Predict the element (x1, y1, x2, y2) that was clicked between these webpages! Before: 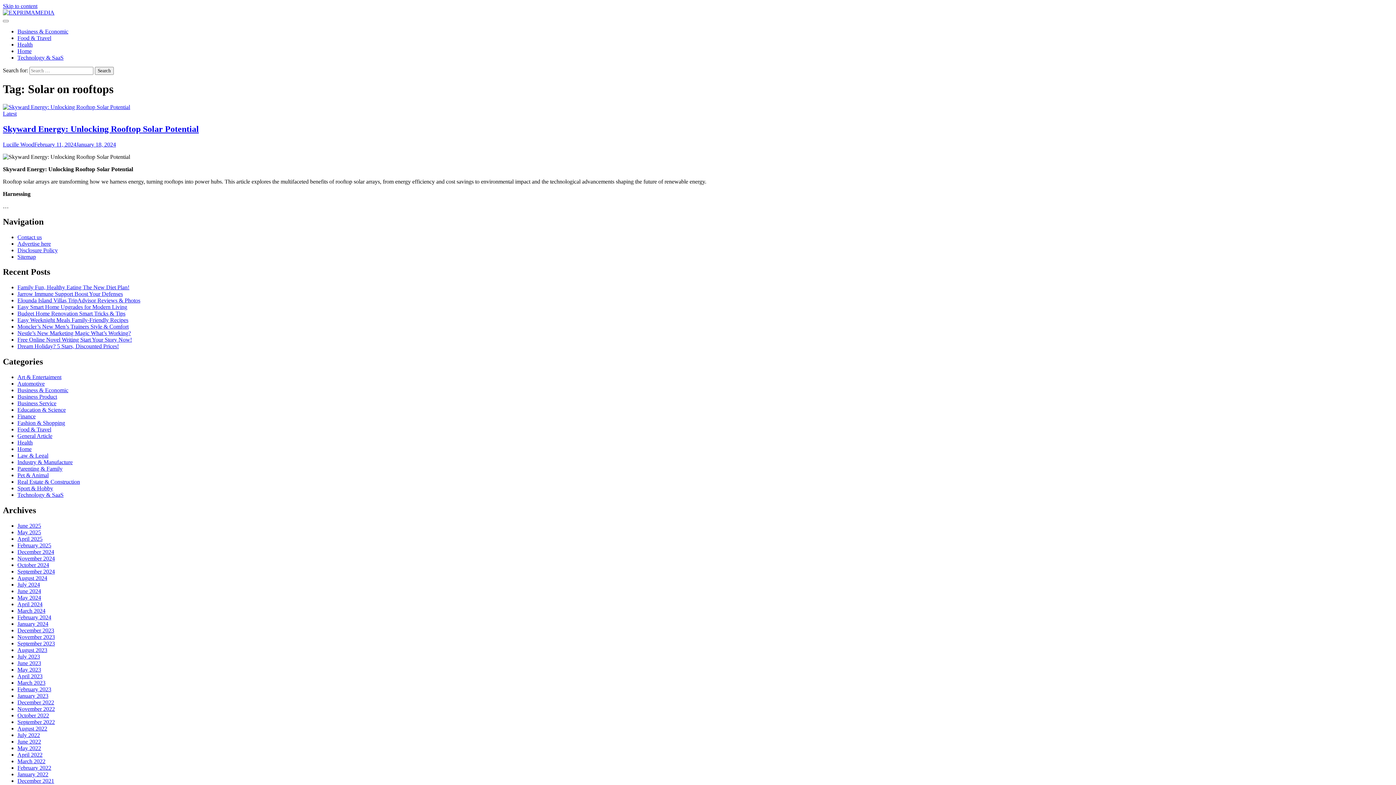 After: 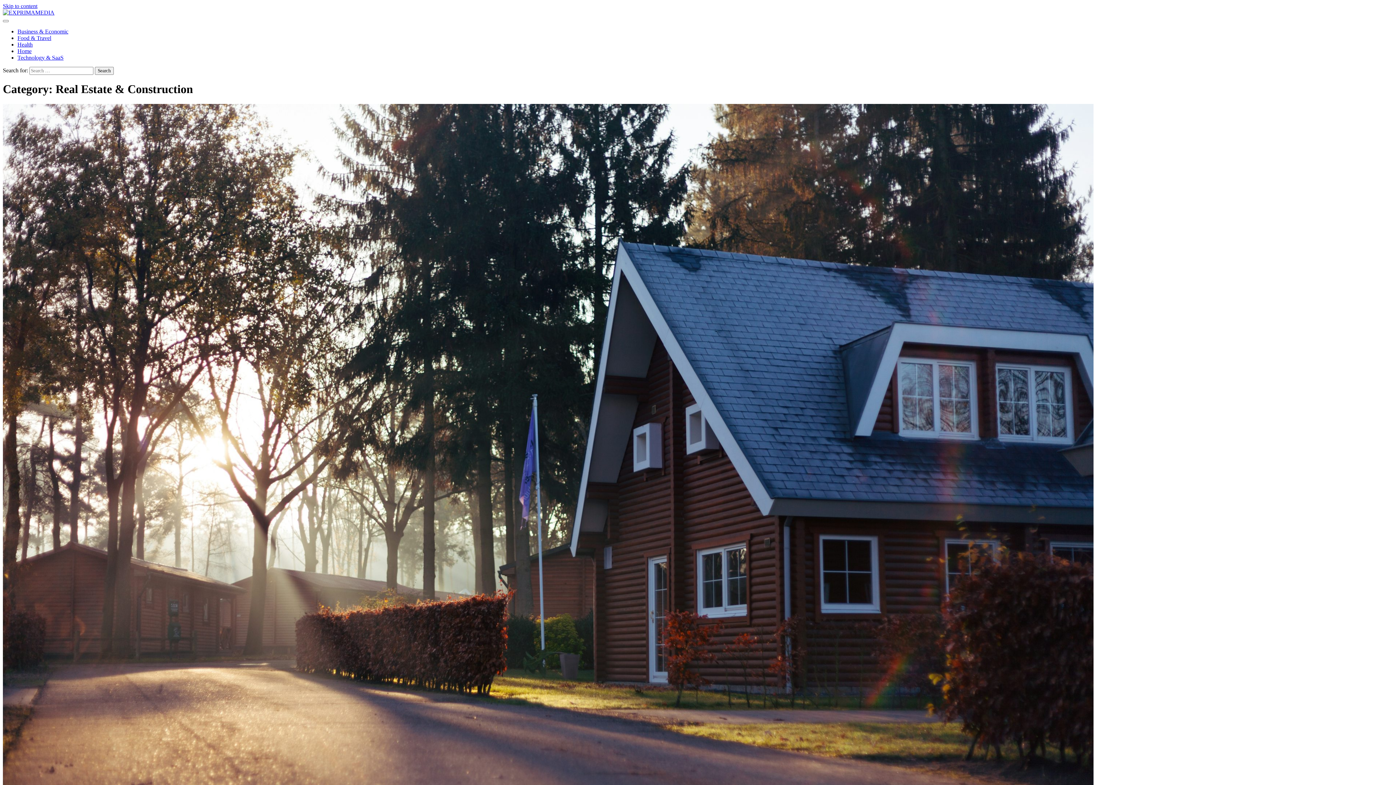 Action: bbox: (17, 478, 80, 485) label: Real Estate & Construction